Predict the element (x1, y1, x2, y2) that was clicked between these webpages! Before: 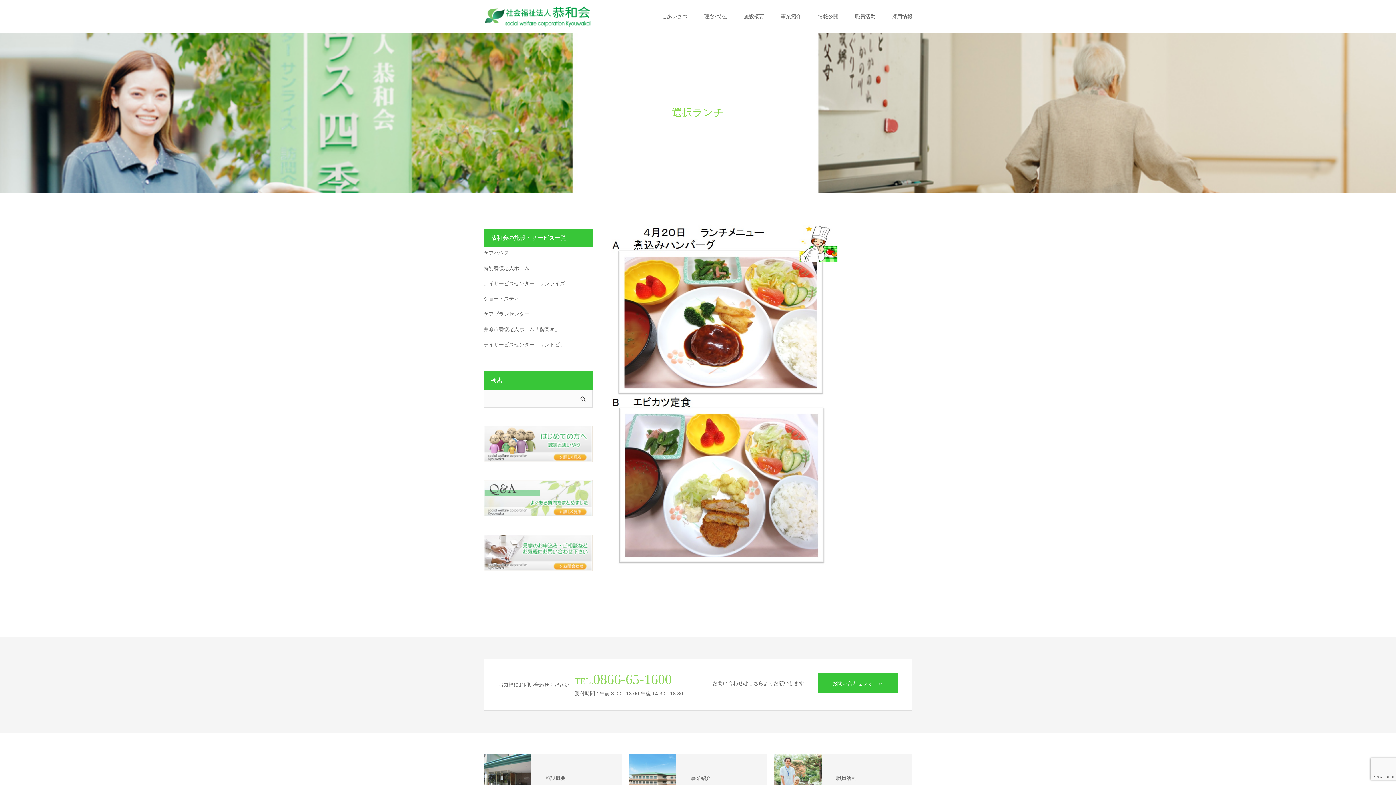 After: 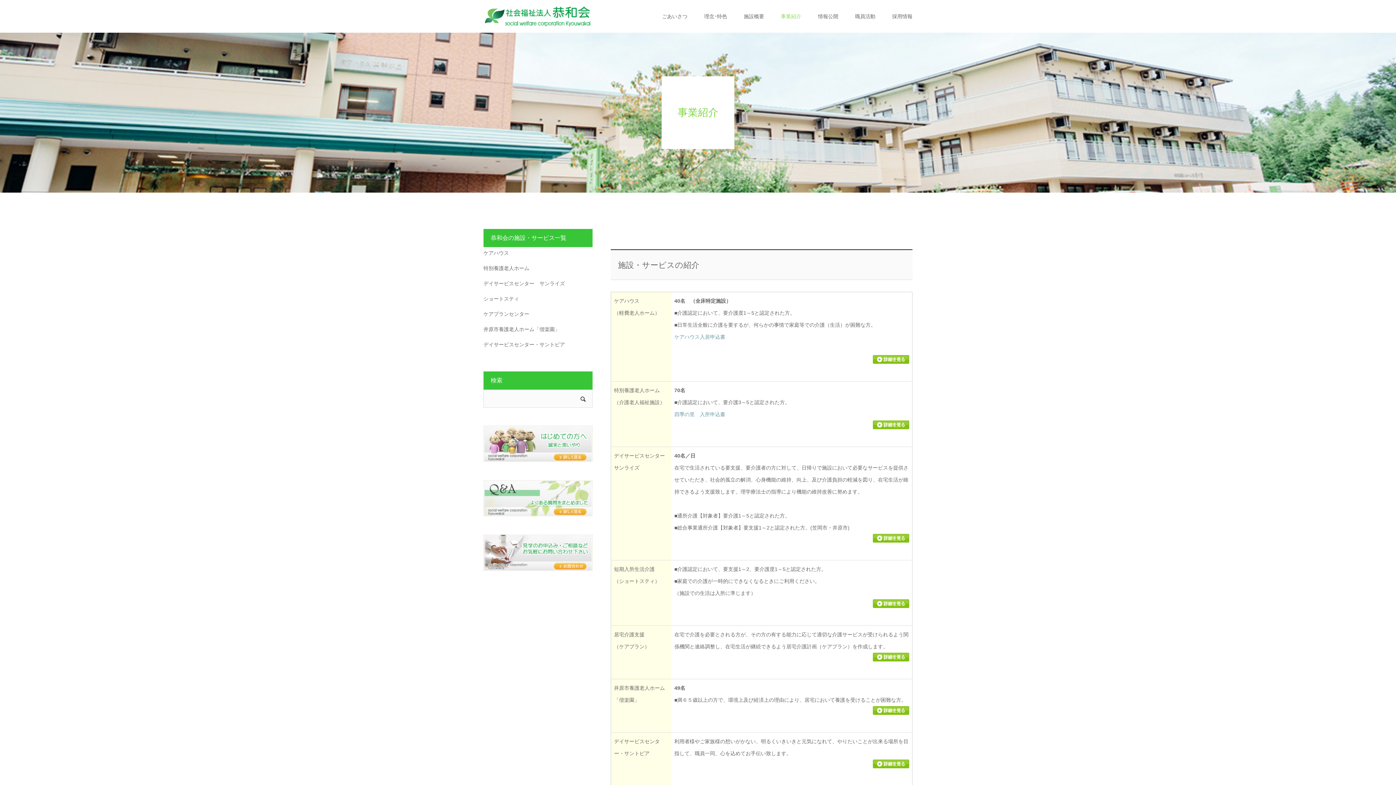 Action: bbox: (781, 0, 801, 32) label: 事業紹介